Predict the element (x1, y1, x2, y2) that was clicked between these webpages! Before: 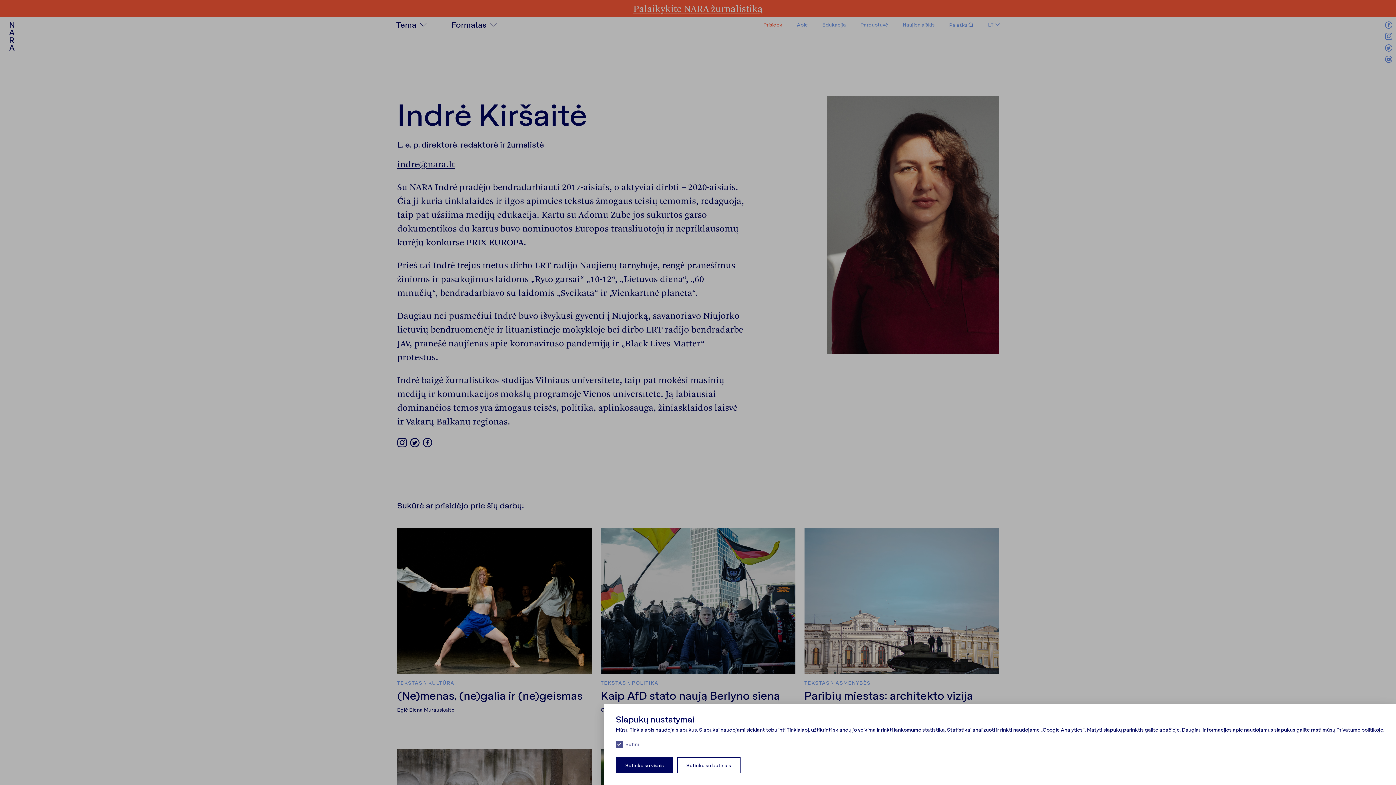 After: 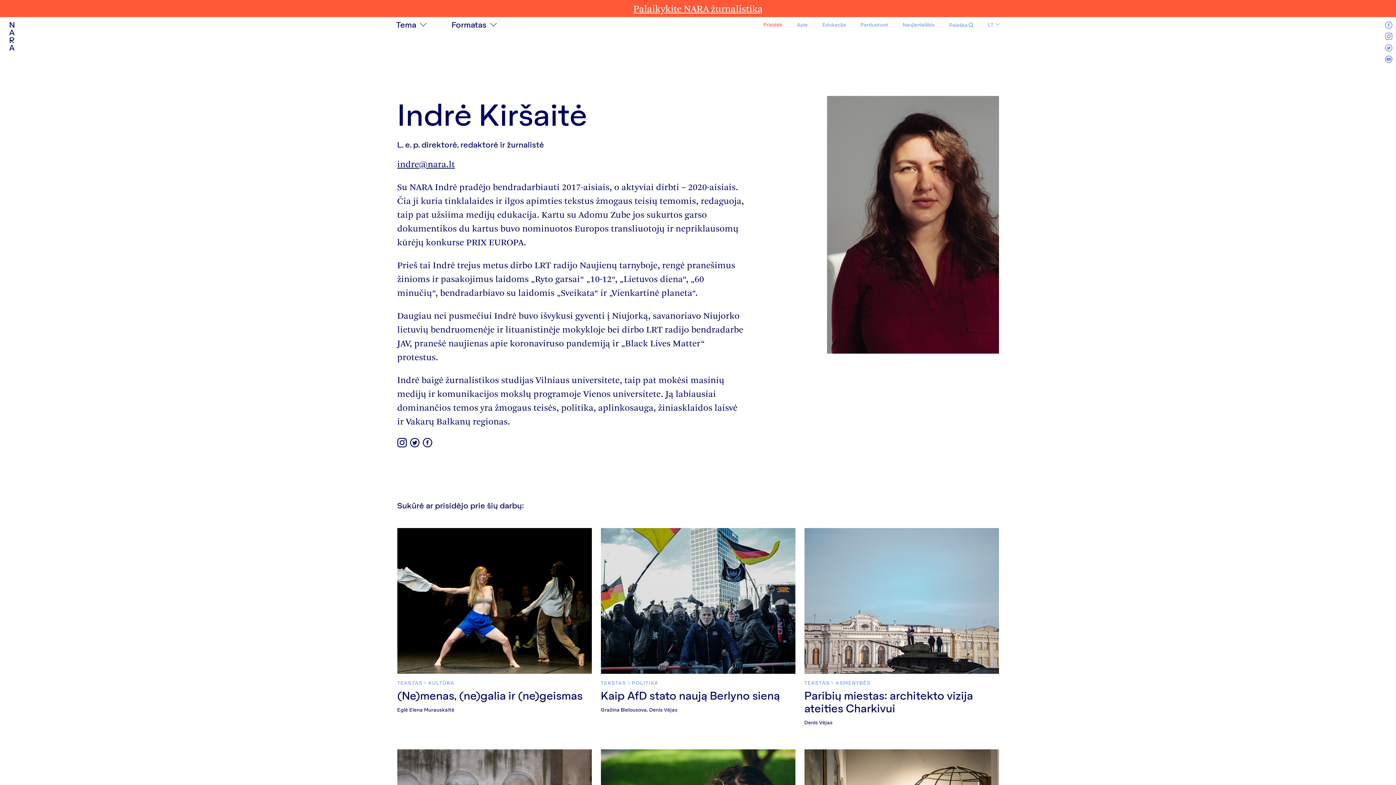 Action: label: Sutinku su visais bbox: (616, 757, 673, 773)